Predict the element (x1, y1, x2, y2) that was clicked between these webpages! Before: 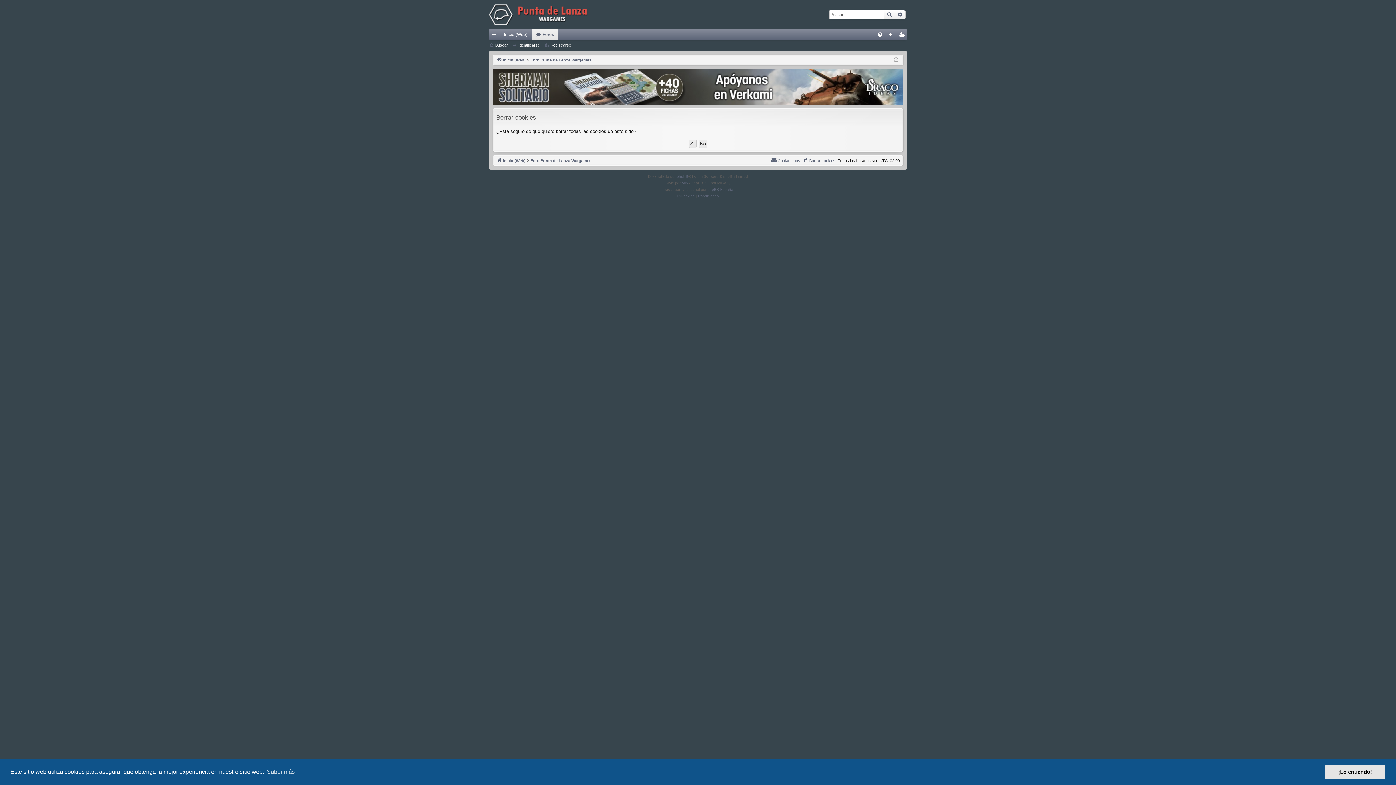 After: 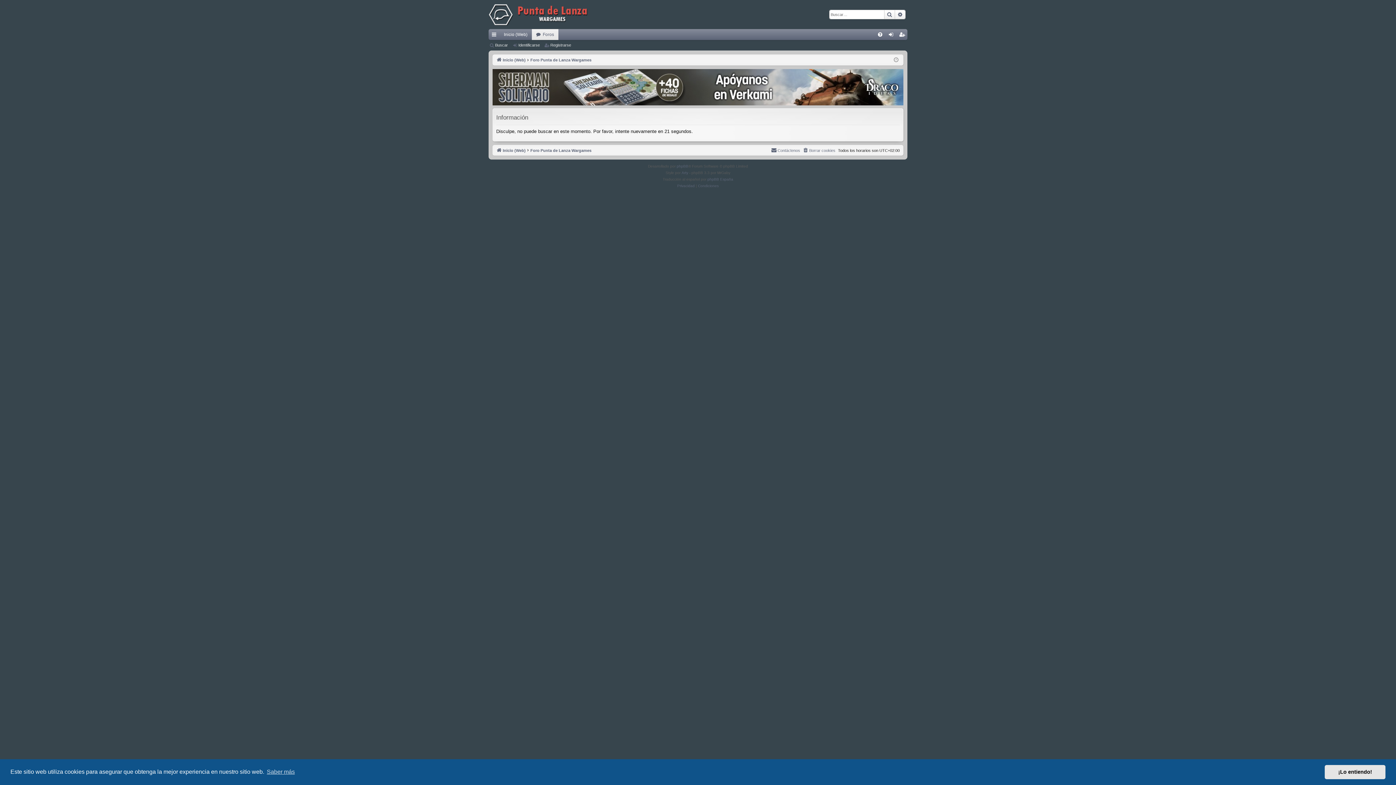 Action: label: Búsqueda avanzada bbox: (895, 10, 905, 18)